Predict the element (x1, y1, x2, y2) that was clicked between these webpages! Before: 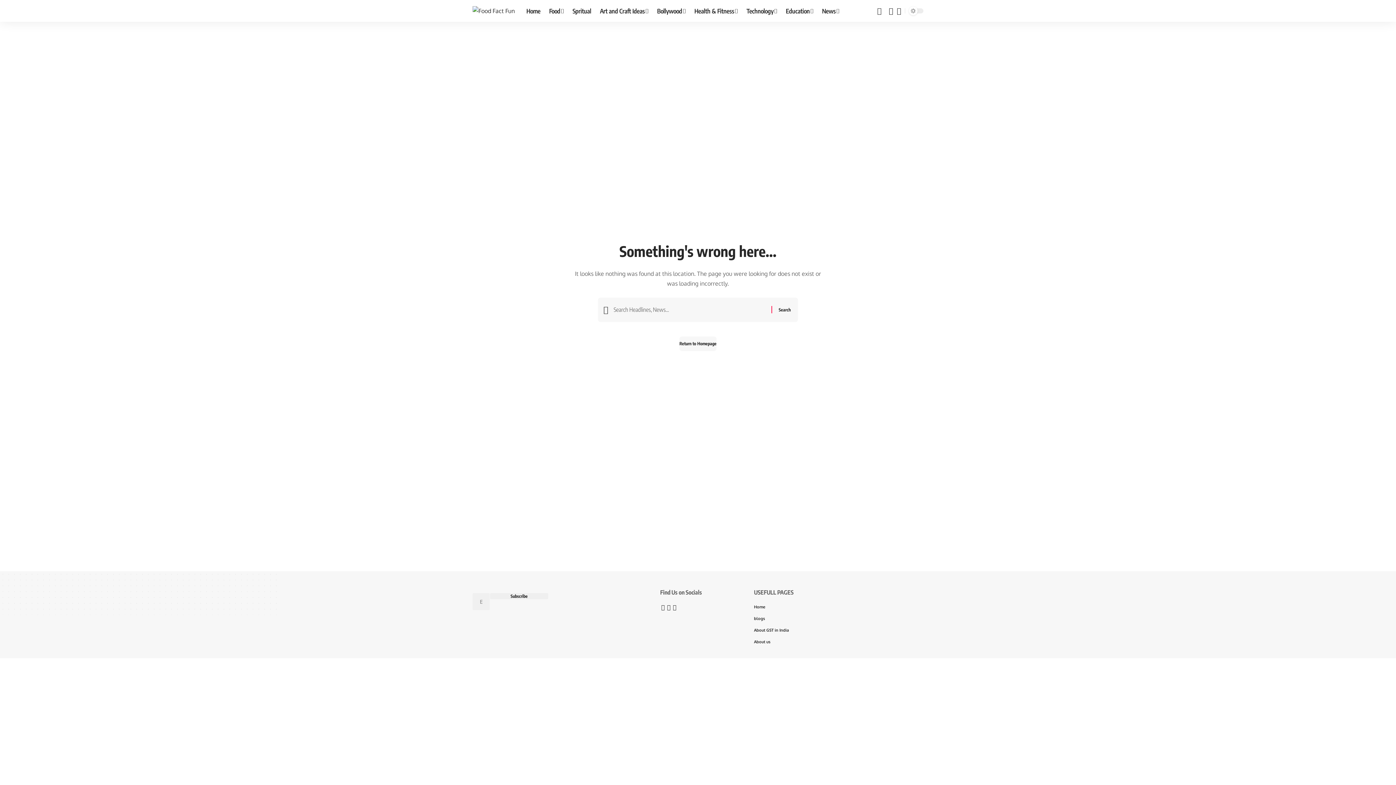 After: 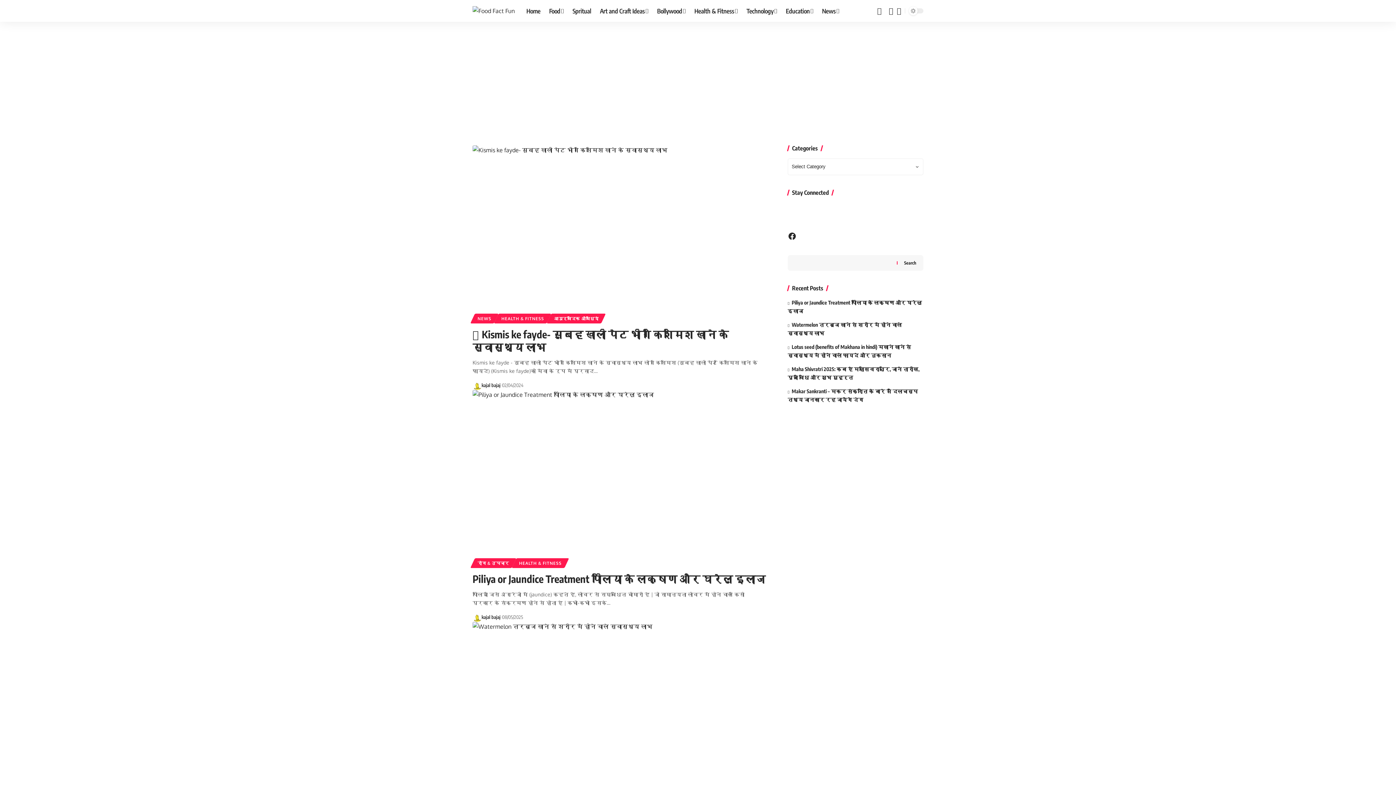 Action: bbox: (754, 612, 829, 624) label: blogs